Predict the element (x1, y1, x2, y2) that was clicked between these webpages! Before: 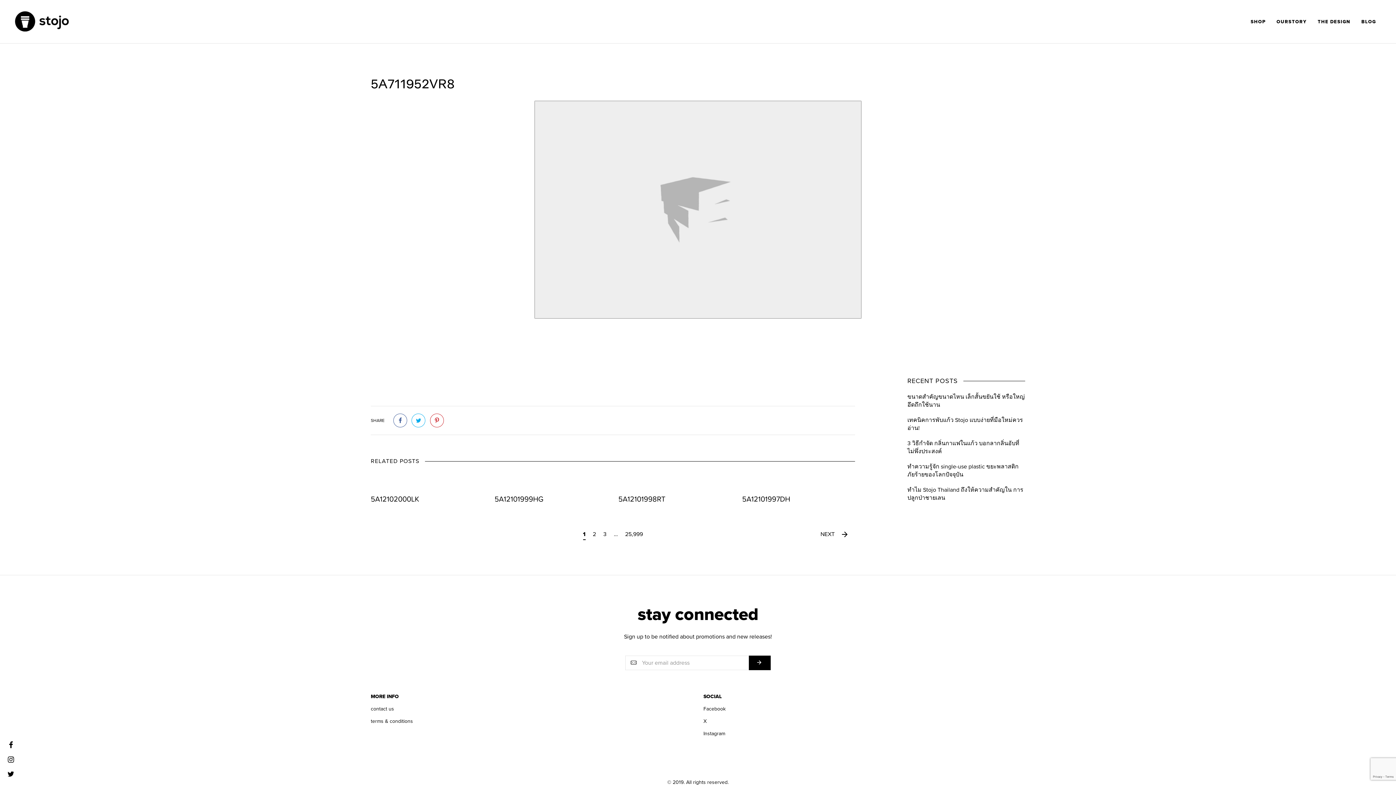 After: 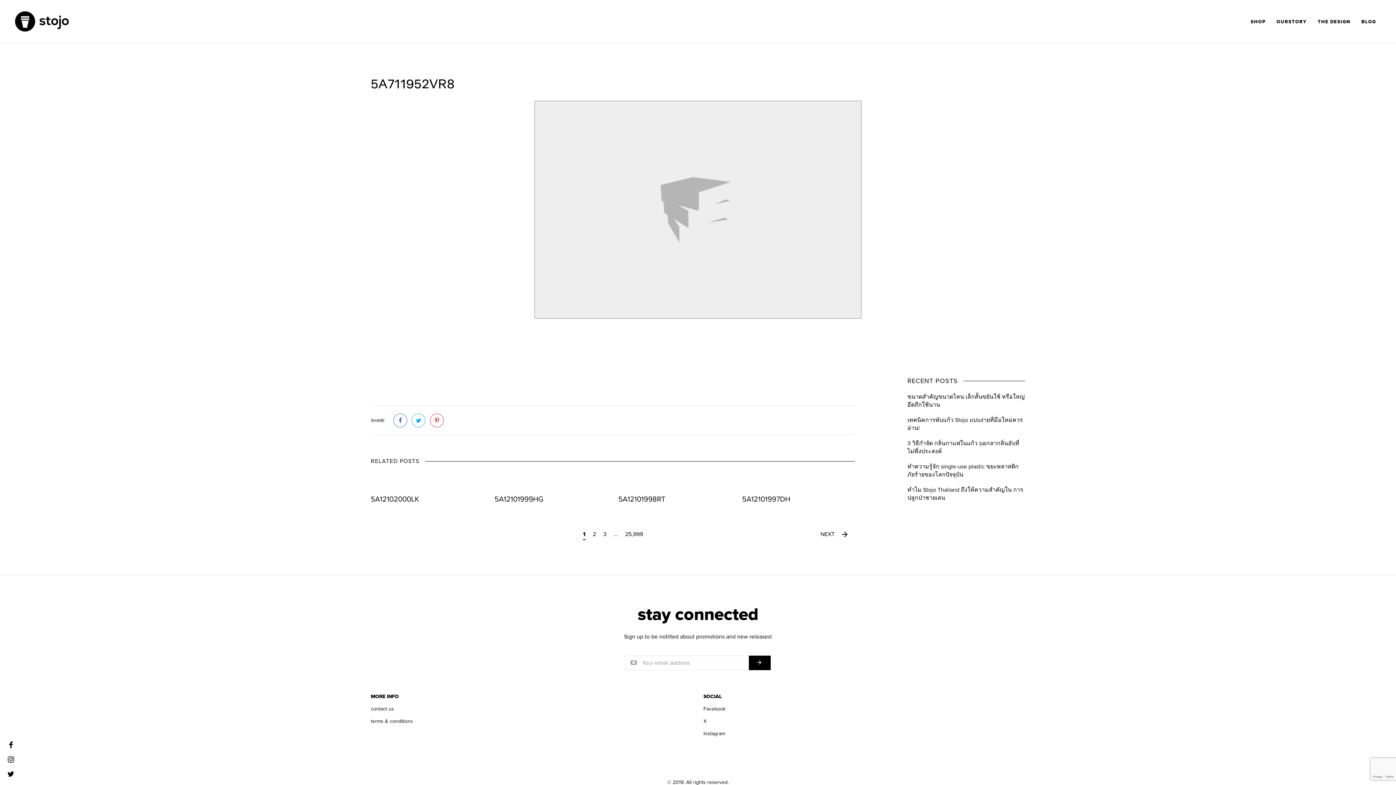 Action: bbox: (7, 770, 14, 778)